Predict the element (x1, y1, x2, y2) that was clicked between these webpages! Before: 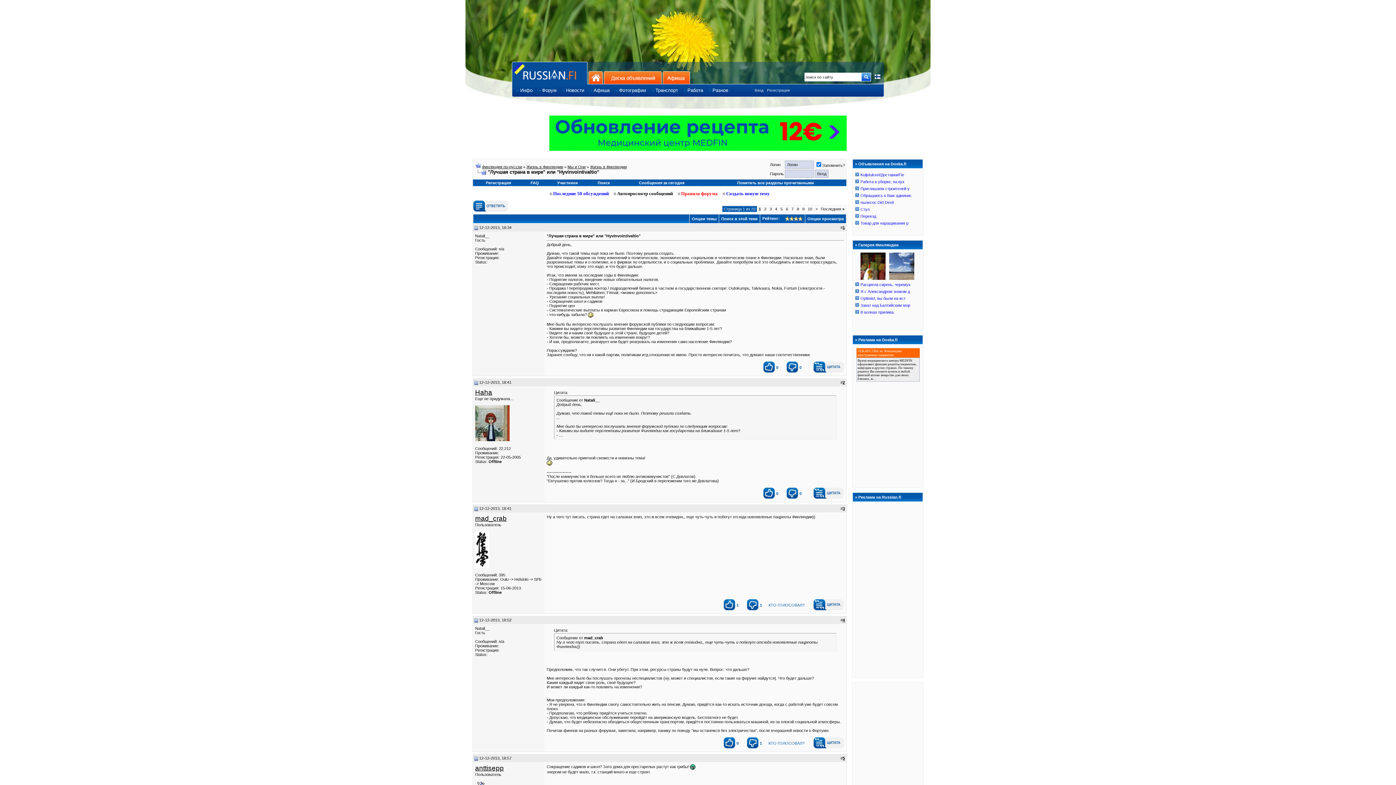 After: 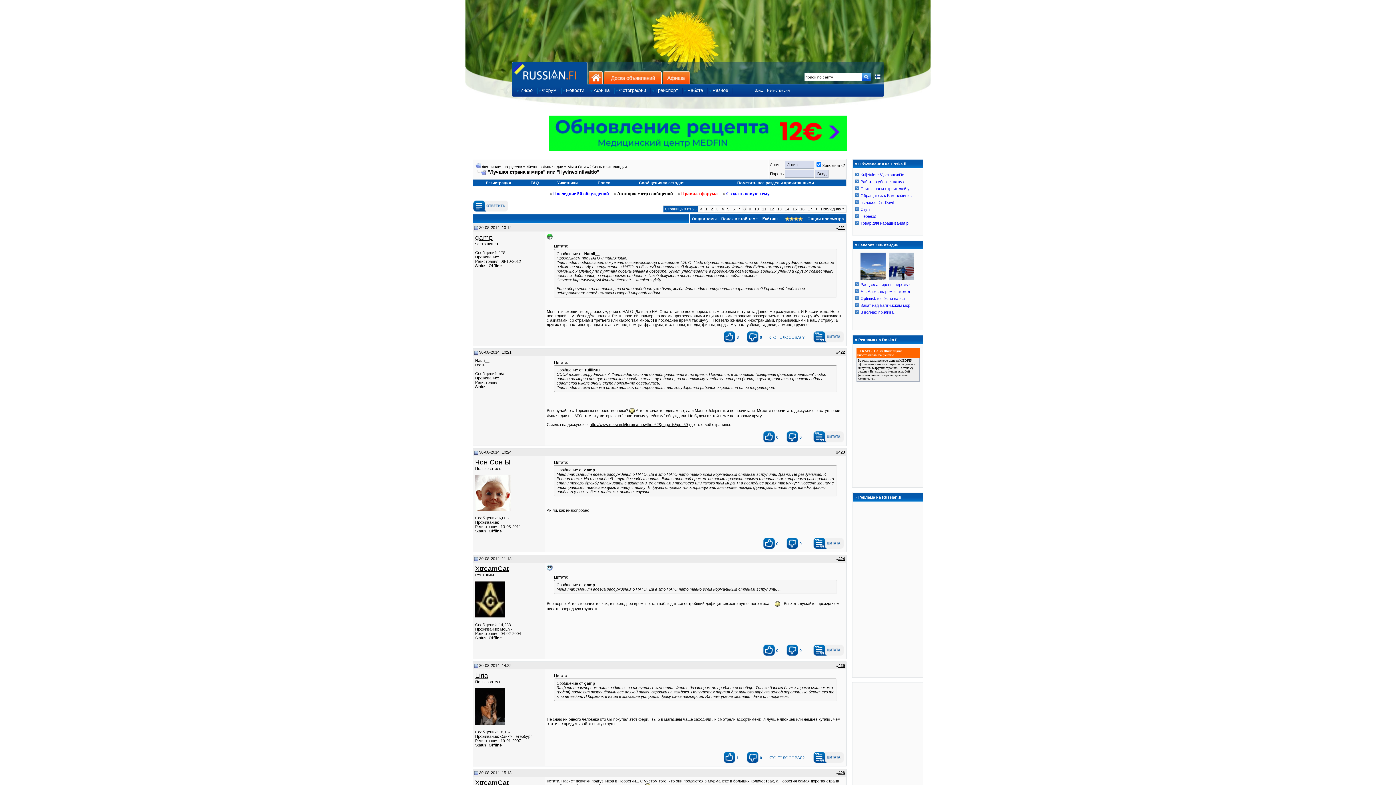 Action: label: 8 bbox: (797, 206, 799, 211)